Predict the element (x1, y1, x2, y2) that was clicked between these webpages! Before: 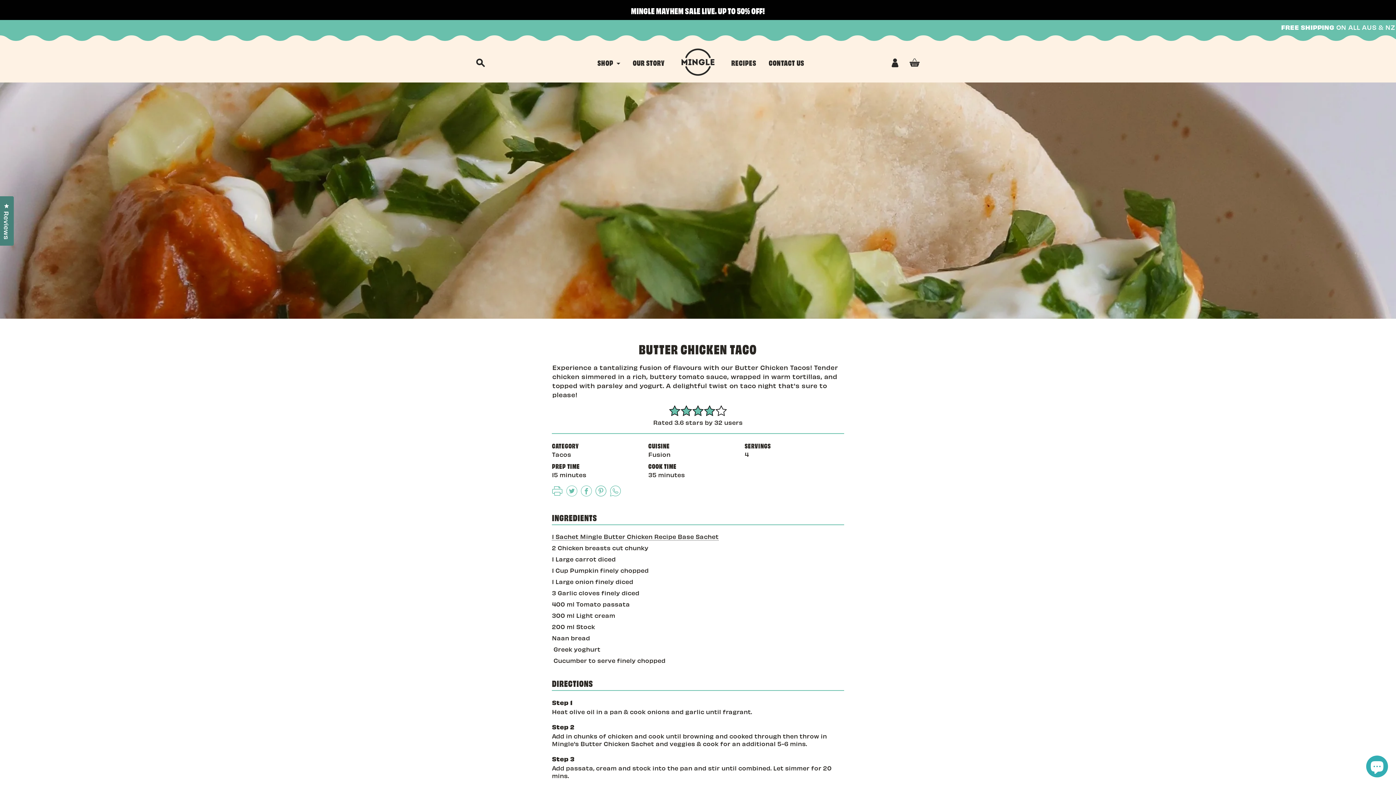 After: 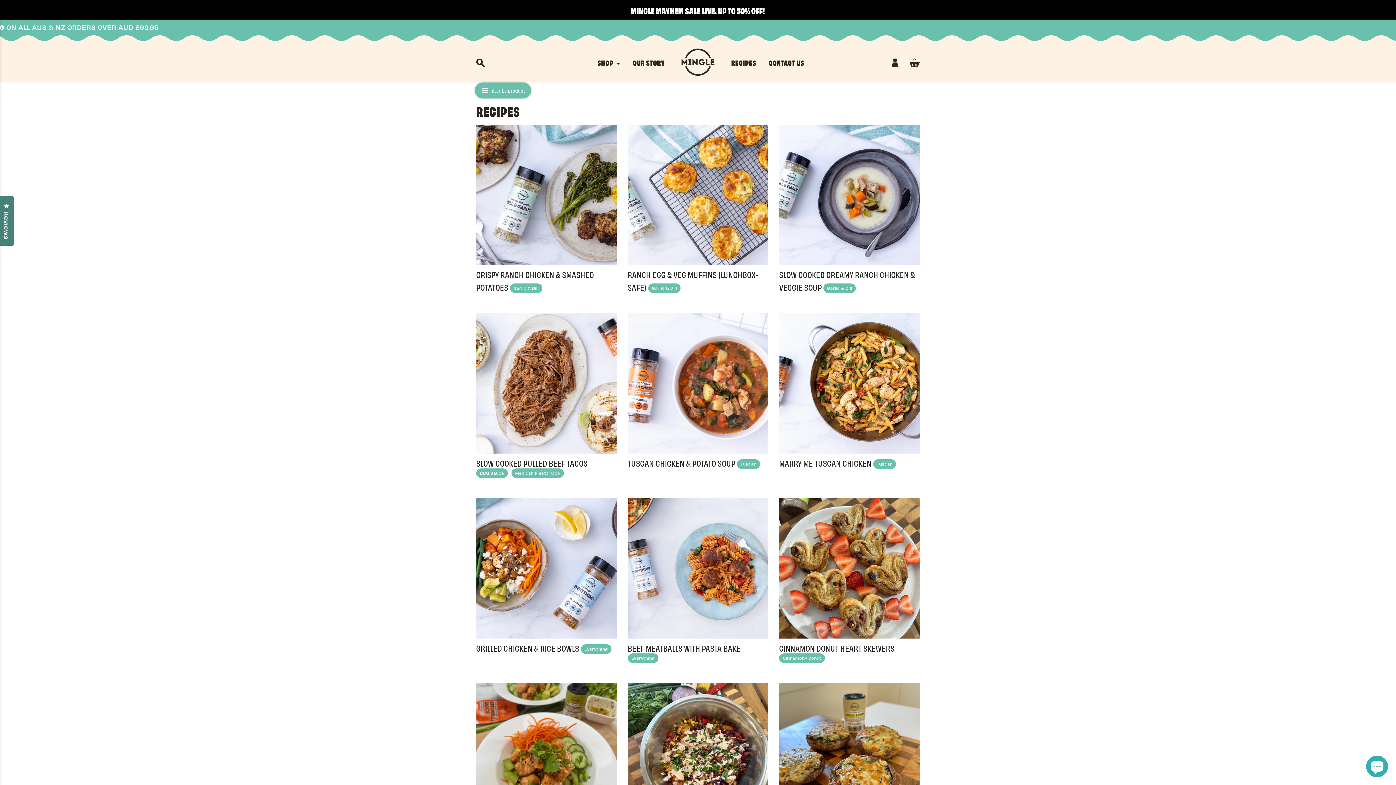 Action: label: RECIPES bbox: (726, 55, 761, 69)